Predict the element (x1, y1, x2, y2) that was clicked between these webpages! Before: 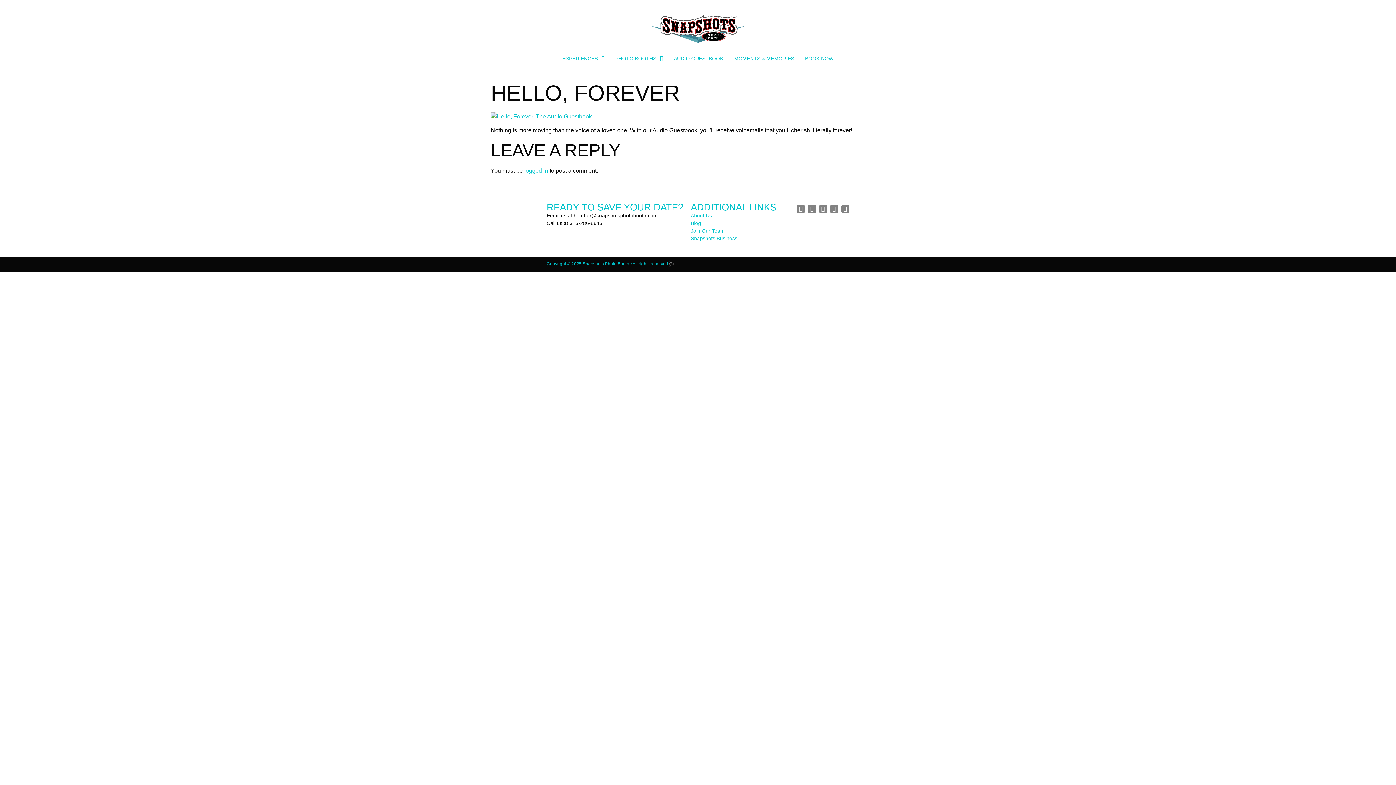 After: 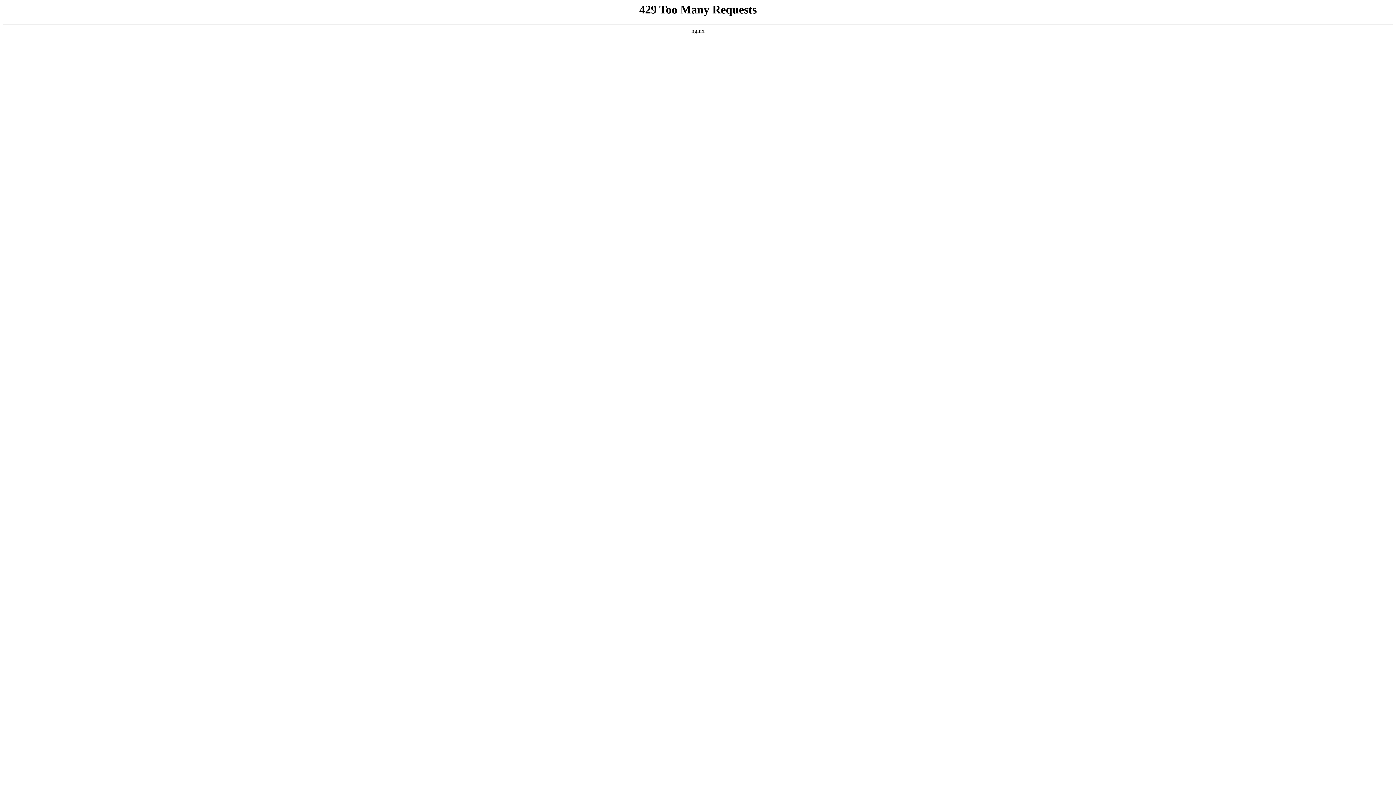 Action: bbox: (668, 50, 728, 66) label: AUDIO GUESTBOOK